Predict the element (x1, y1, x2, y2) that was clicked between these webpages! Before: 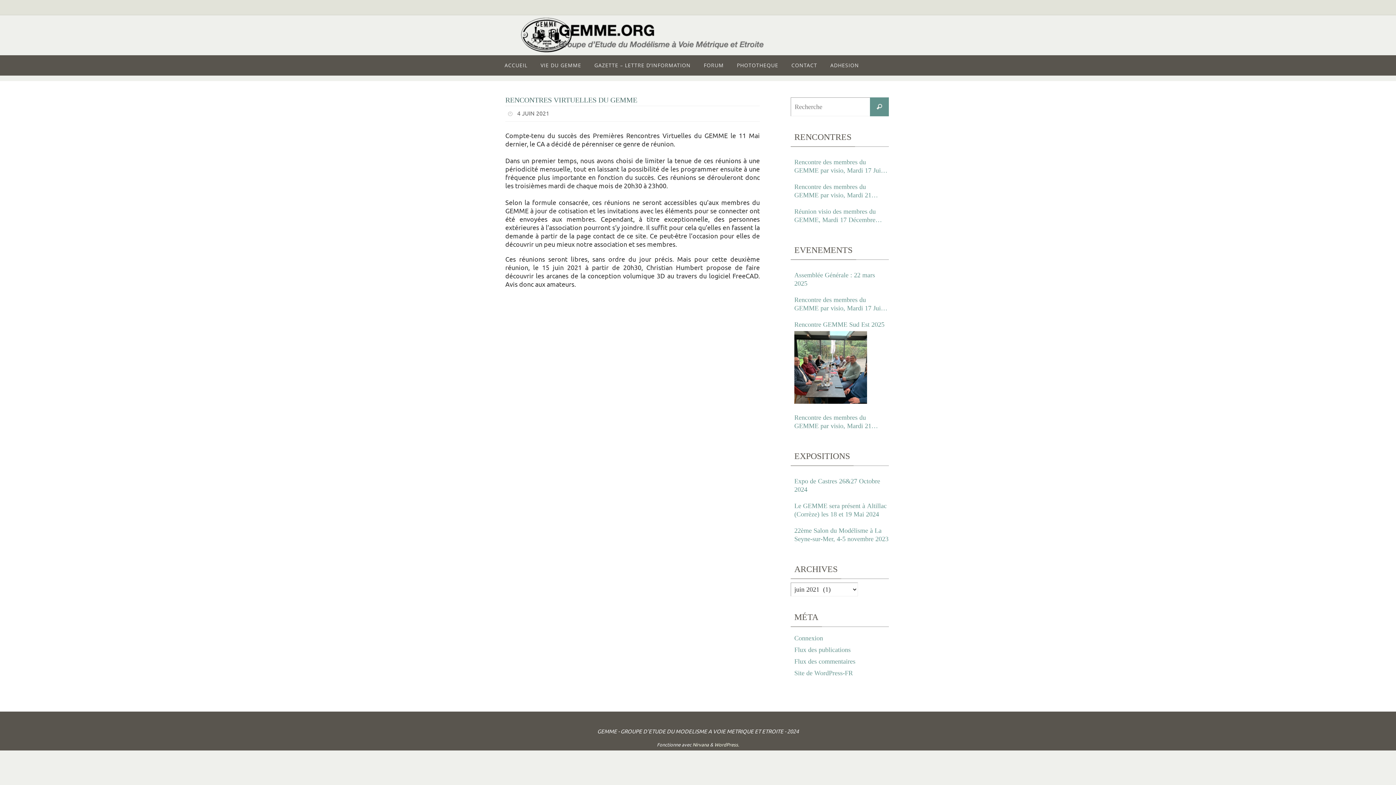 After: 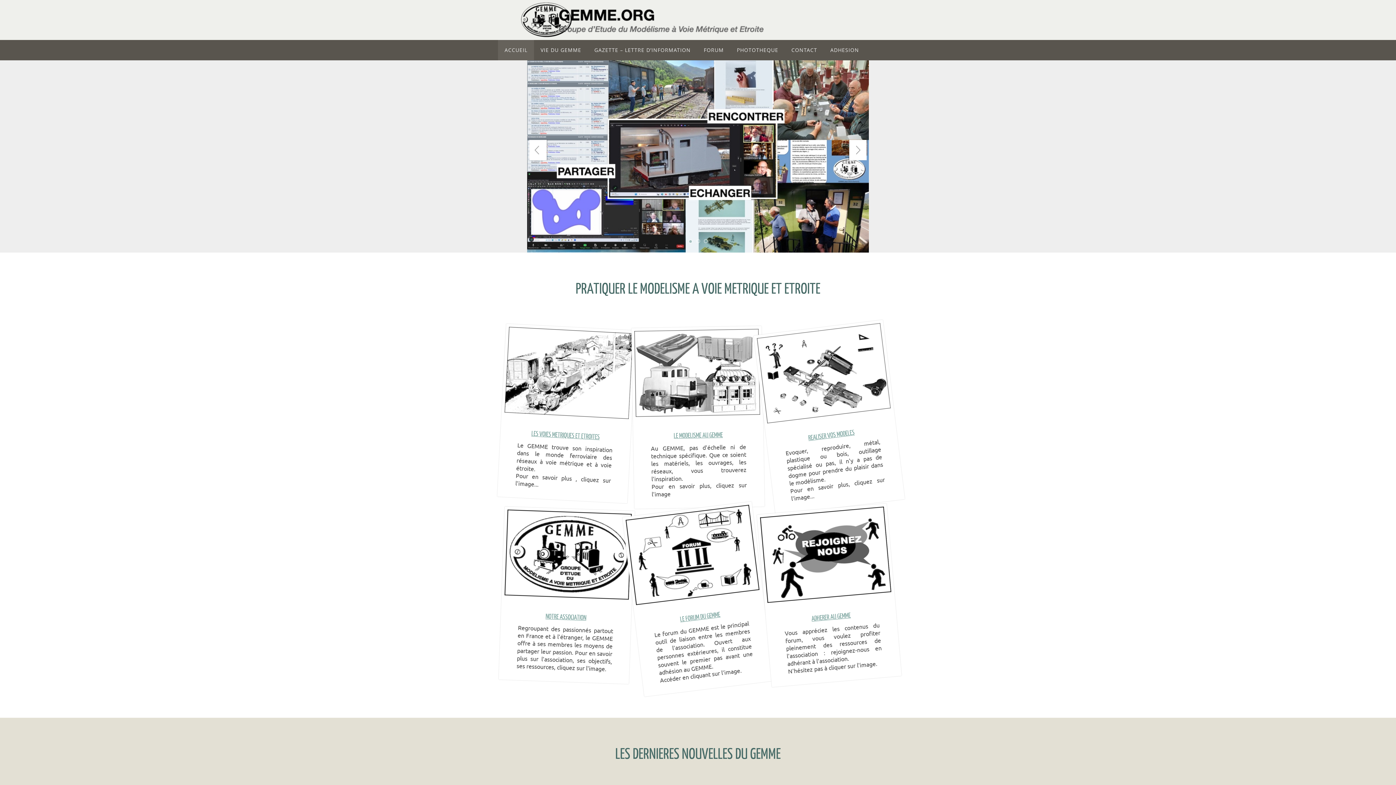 Action: bbox: (520, 47, 572, 55)